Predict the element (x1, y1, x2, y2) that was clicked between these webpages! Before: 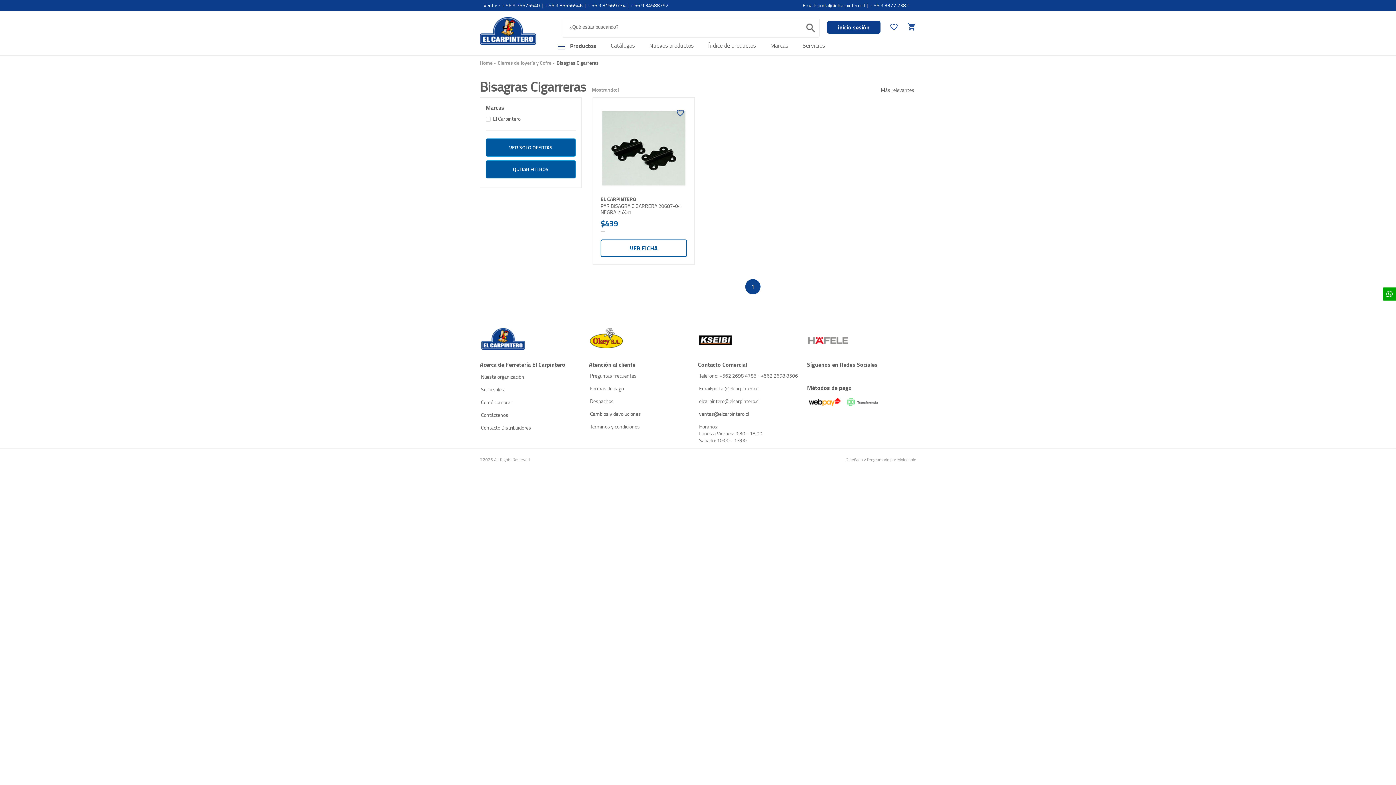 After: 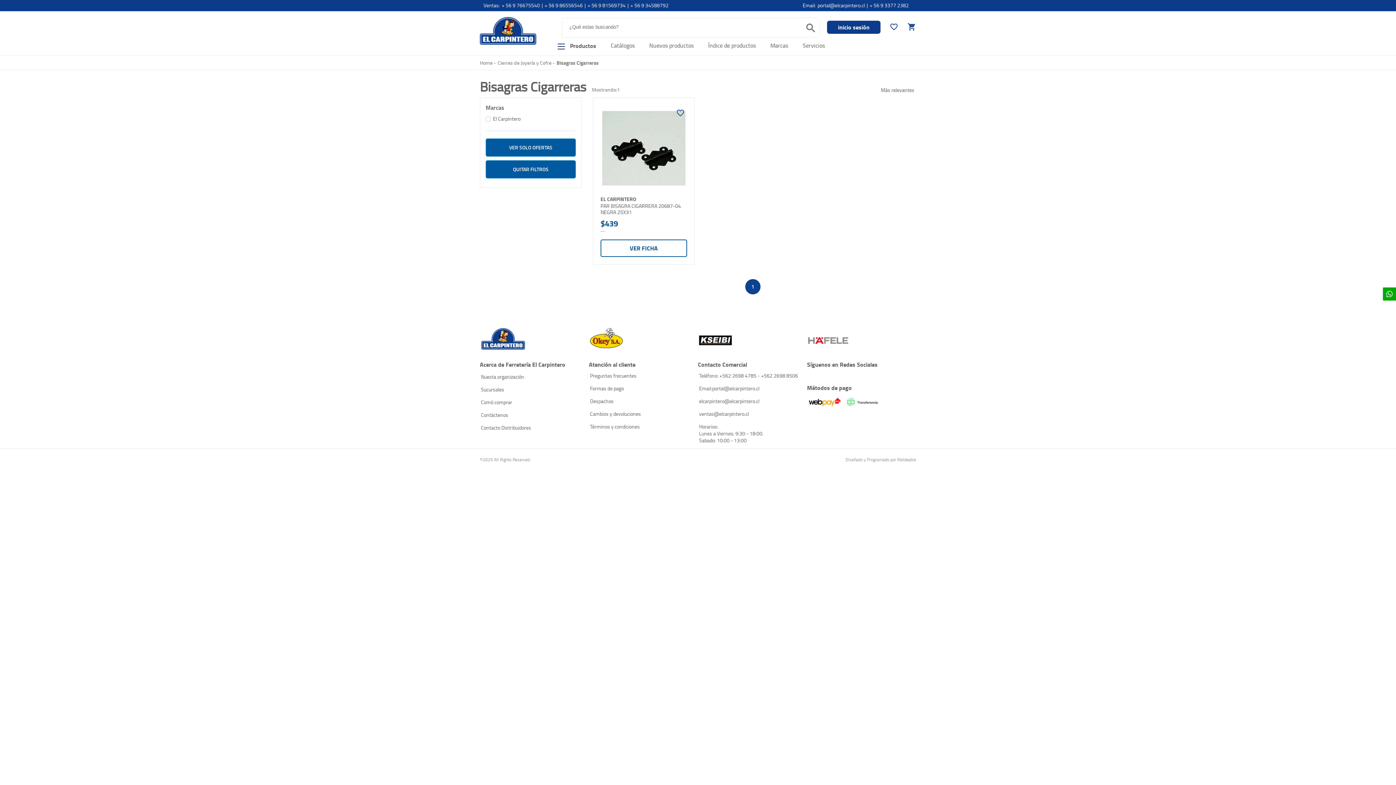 Action: bbox: (698, 422, 800, 444) label: Horarios:
Lunes a Viernes: 9:30 - 18:00.
Sabado: 10:00 - 13:00